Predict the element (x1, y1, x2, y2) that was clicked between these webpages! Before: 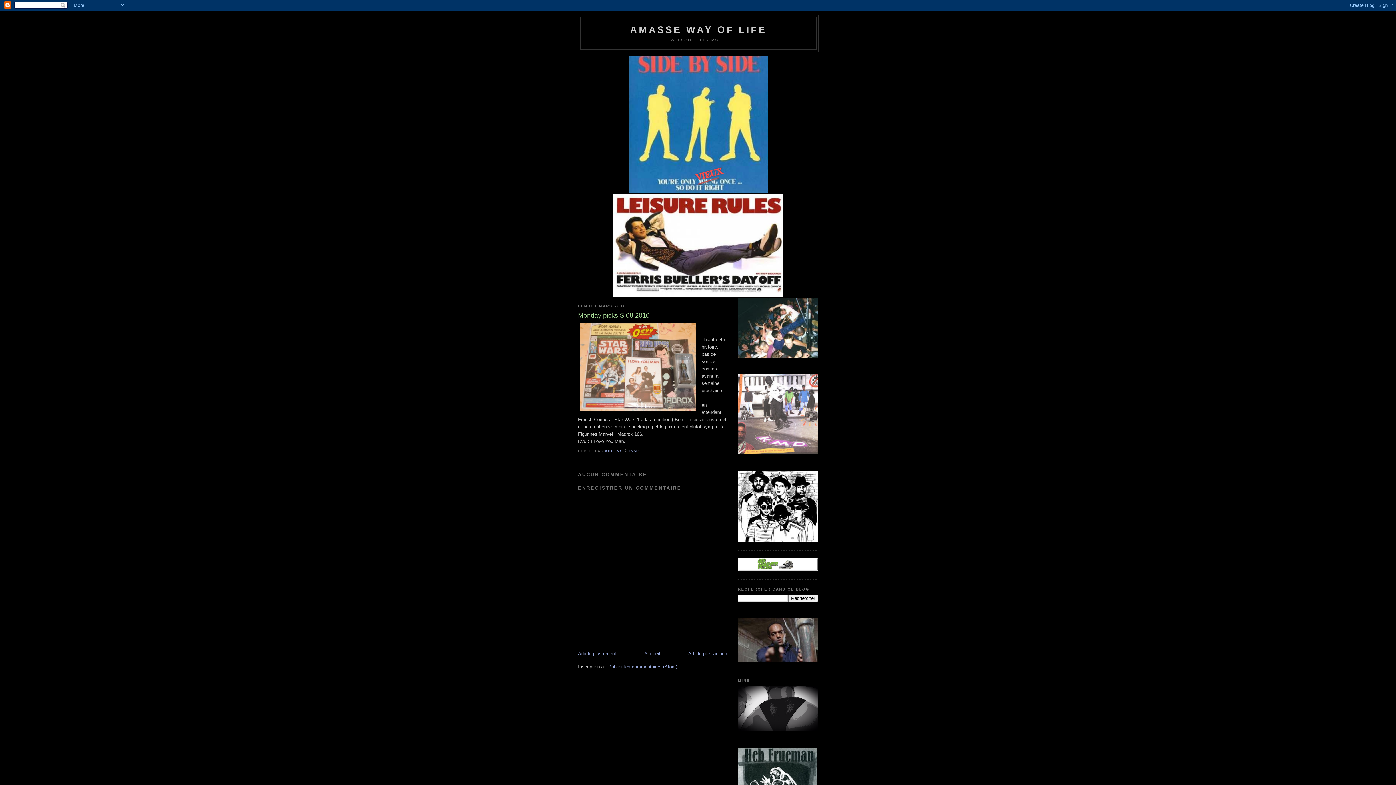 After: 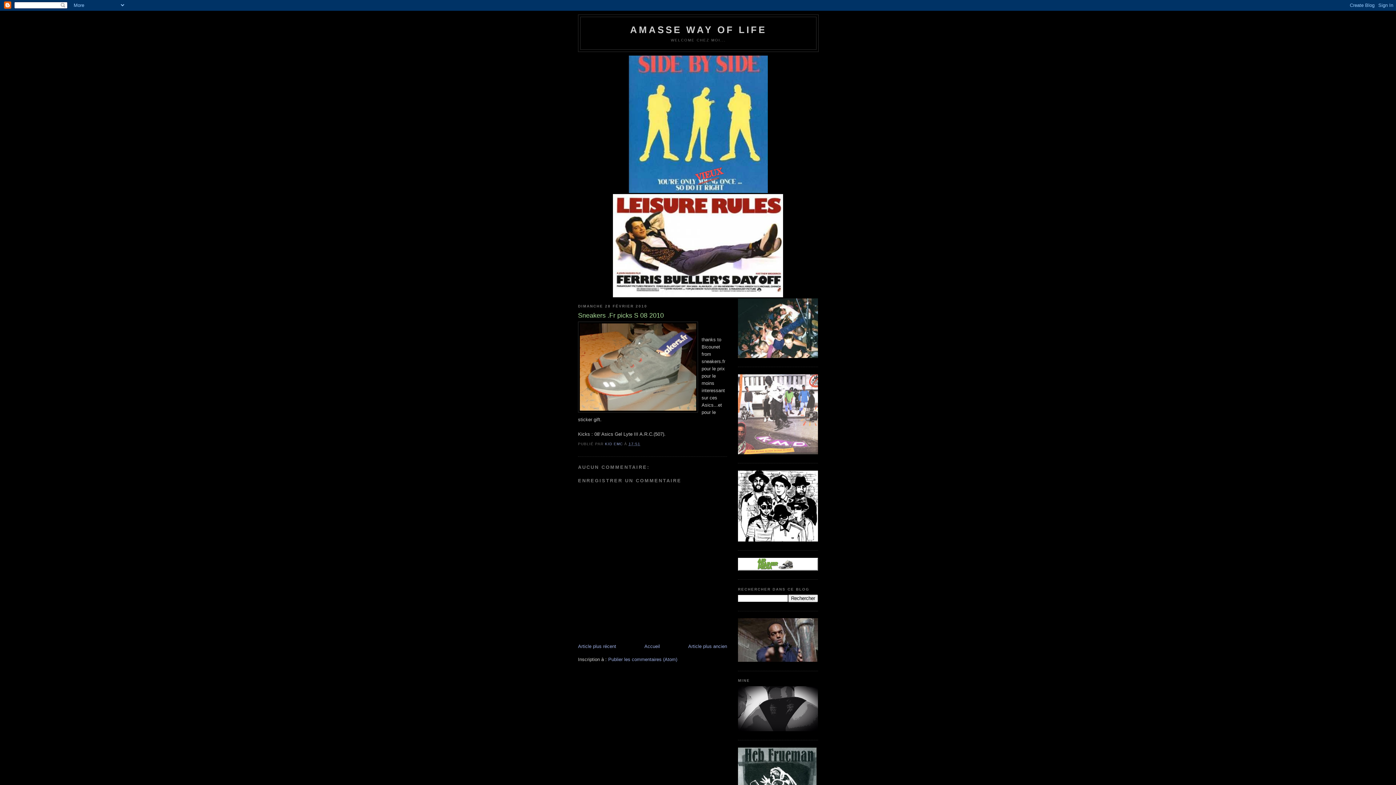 Action: label: Article plus ancien bbox: (688, 651, 727, 656)